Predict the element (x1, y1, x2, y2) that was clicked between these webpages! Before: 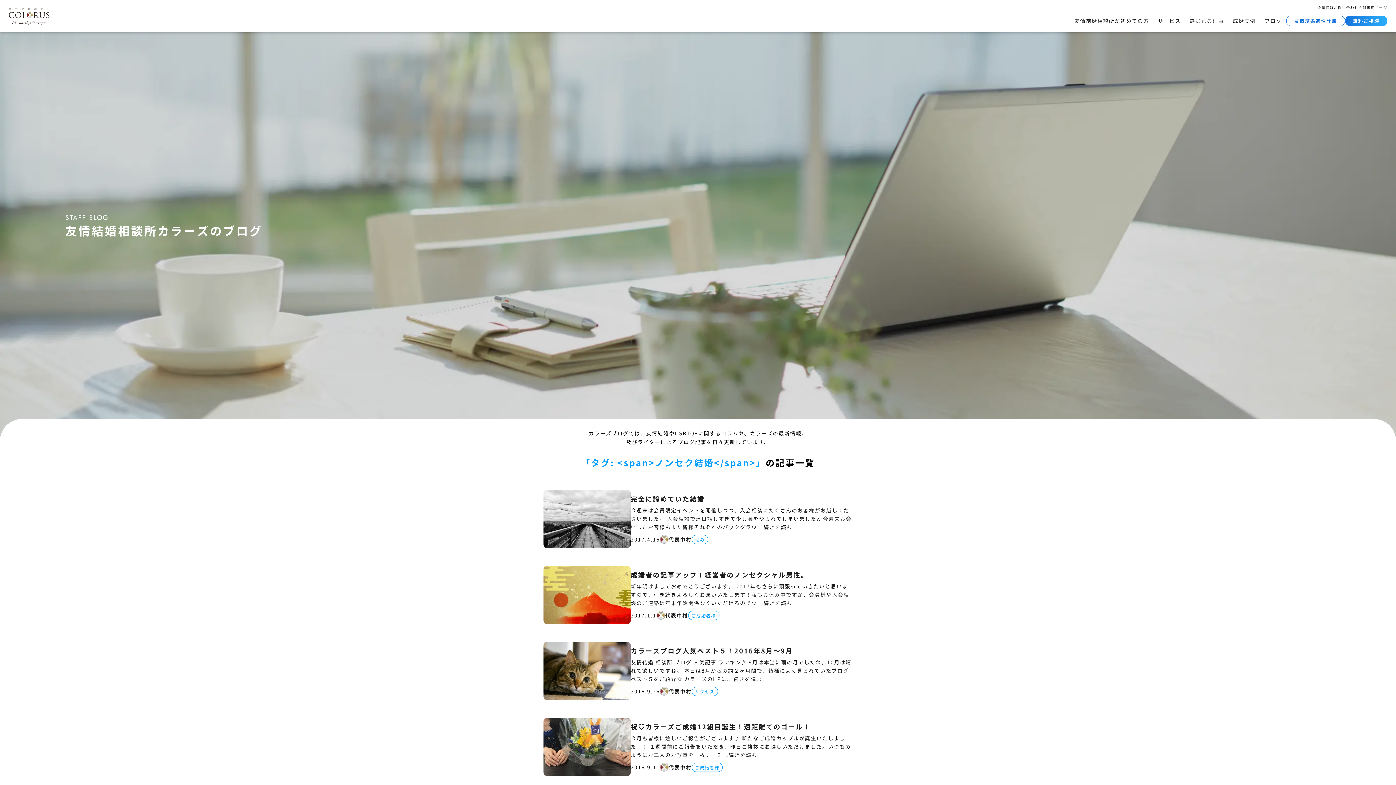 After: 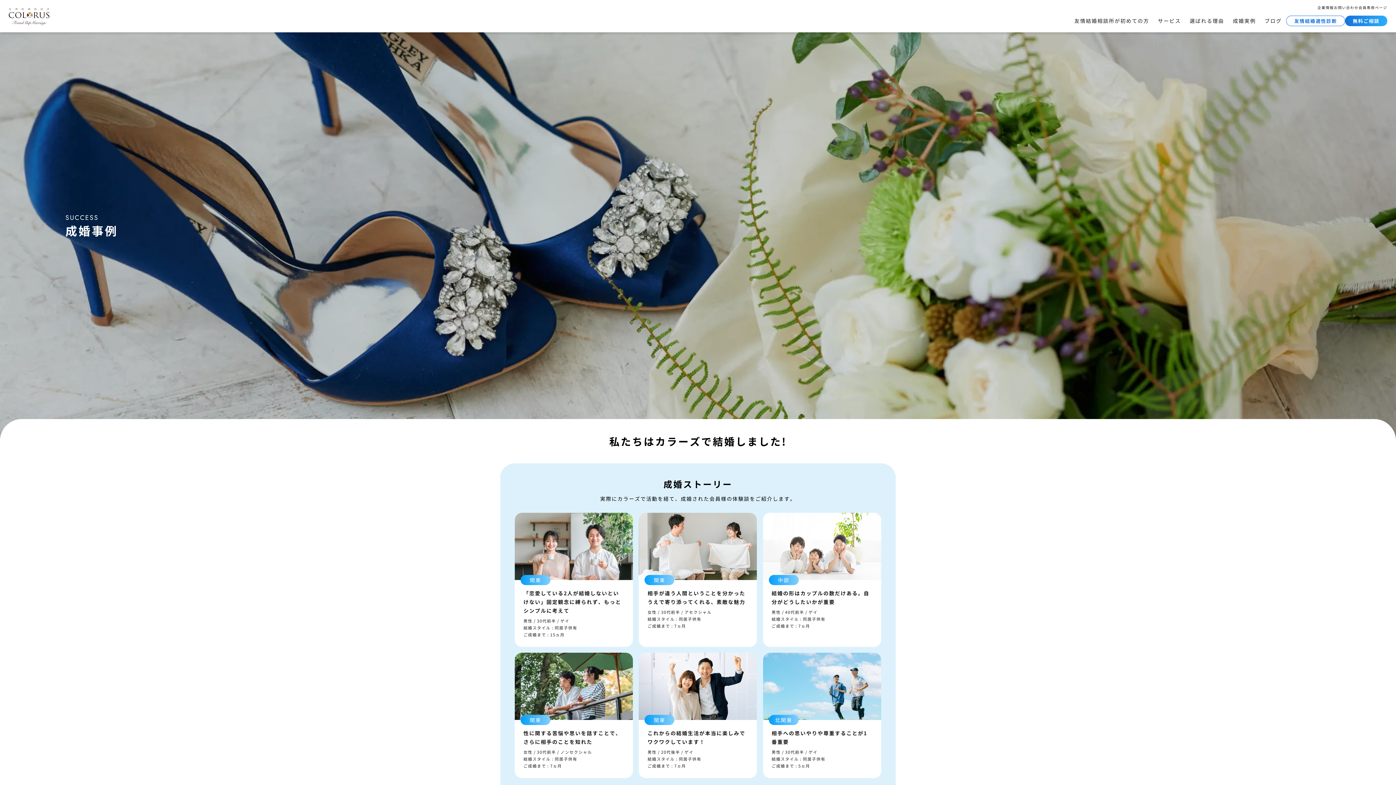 Action: label: 成婚実例 bbox: (1233, 17, 1256, 24)